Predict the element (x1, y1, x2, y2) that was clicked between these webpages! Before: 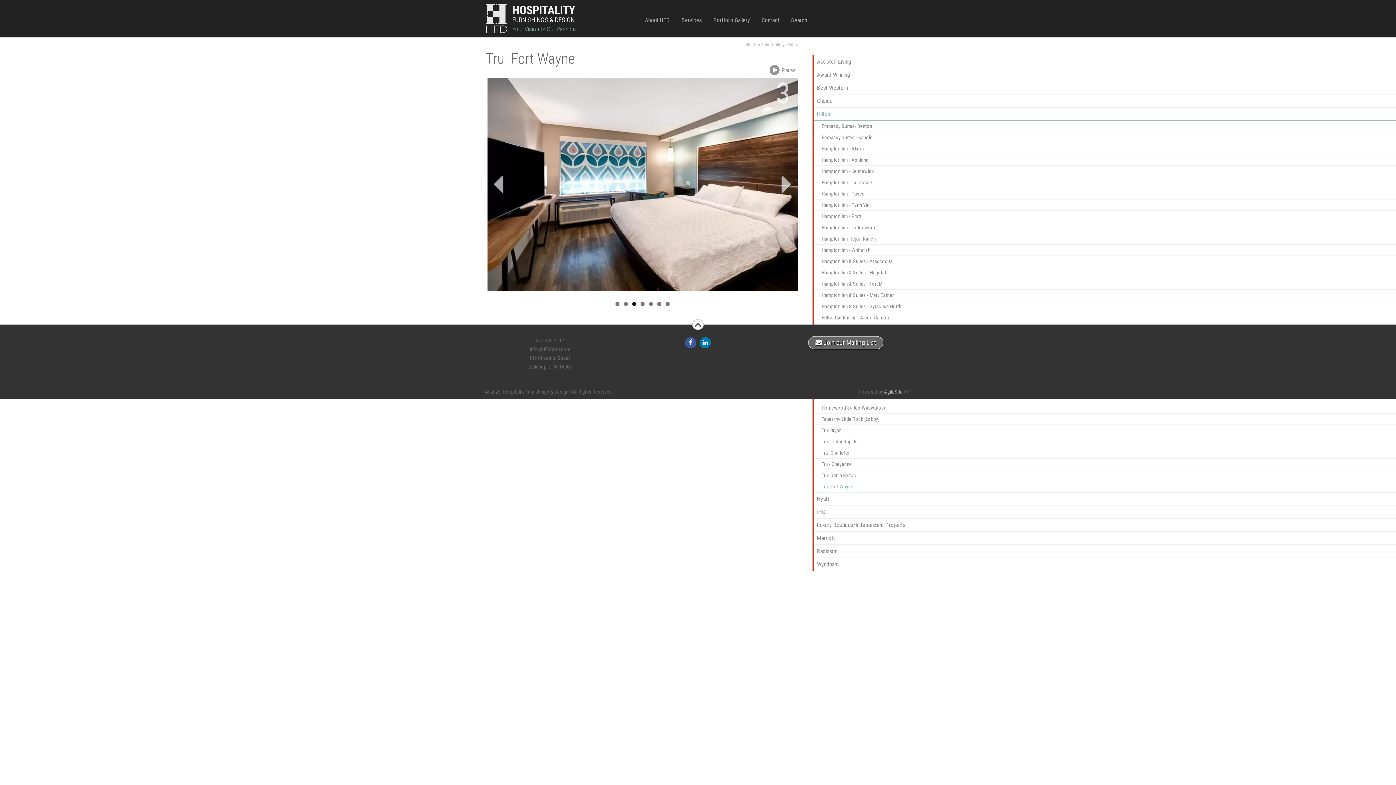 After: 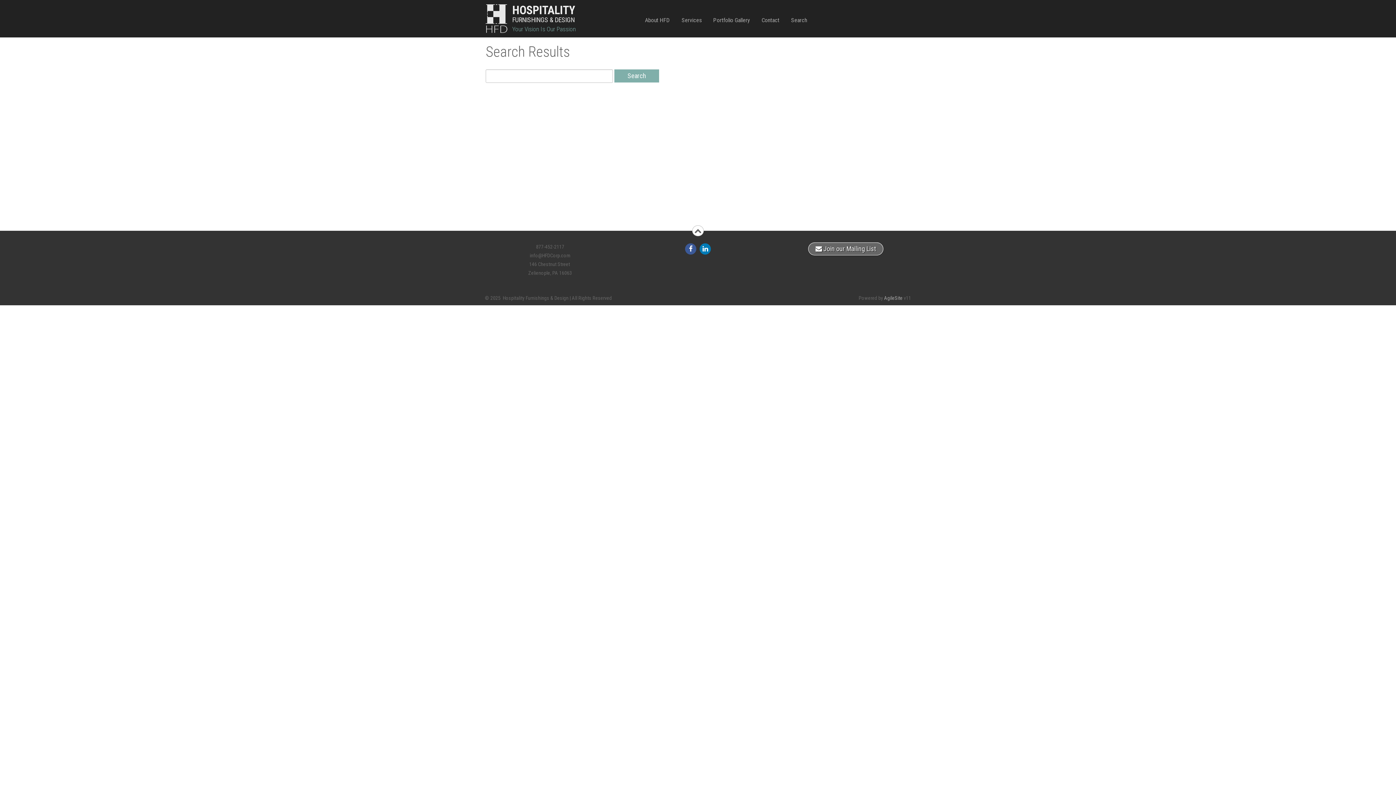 Action: label: Search bbox: (785, 13, 813, 27)